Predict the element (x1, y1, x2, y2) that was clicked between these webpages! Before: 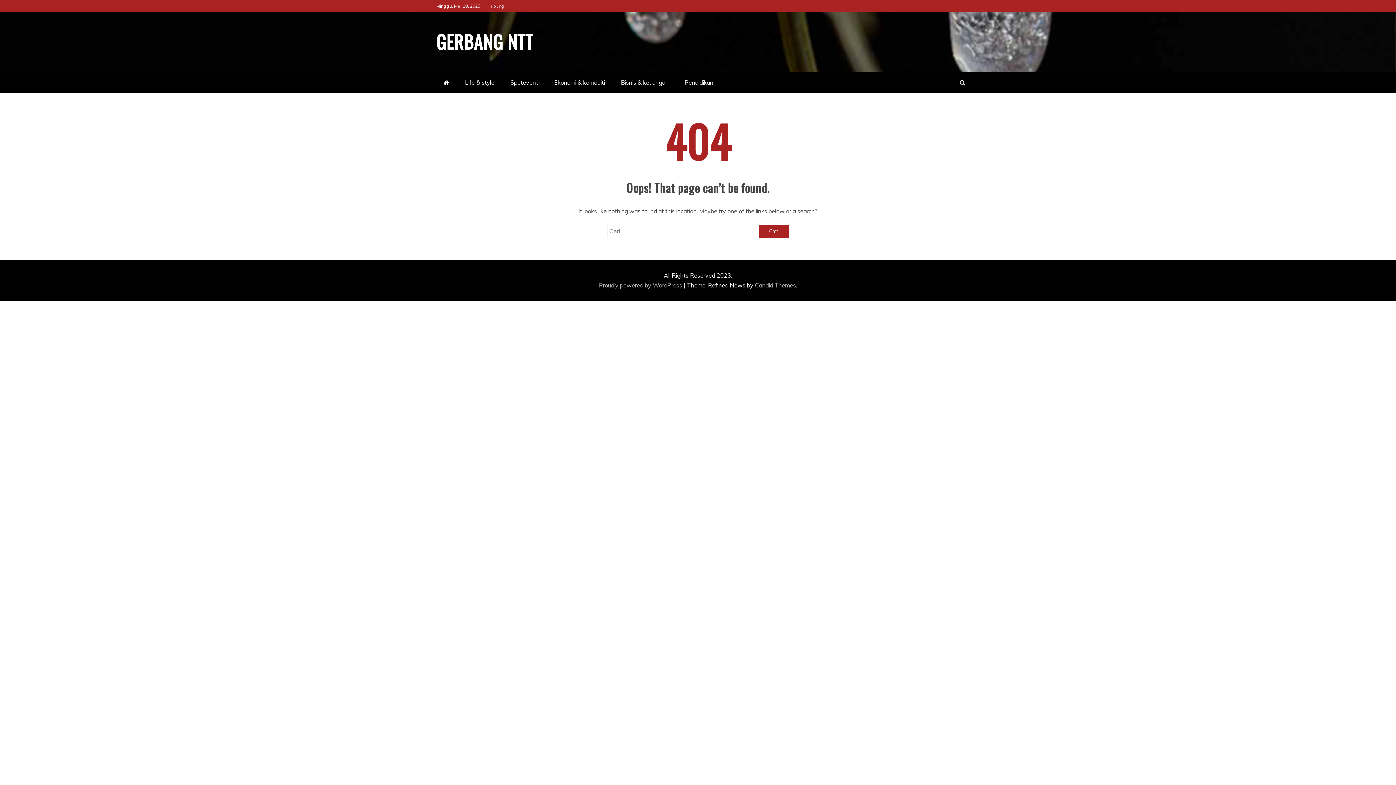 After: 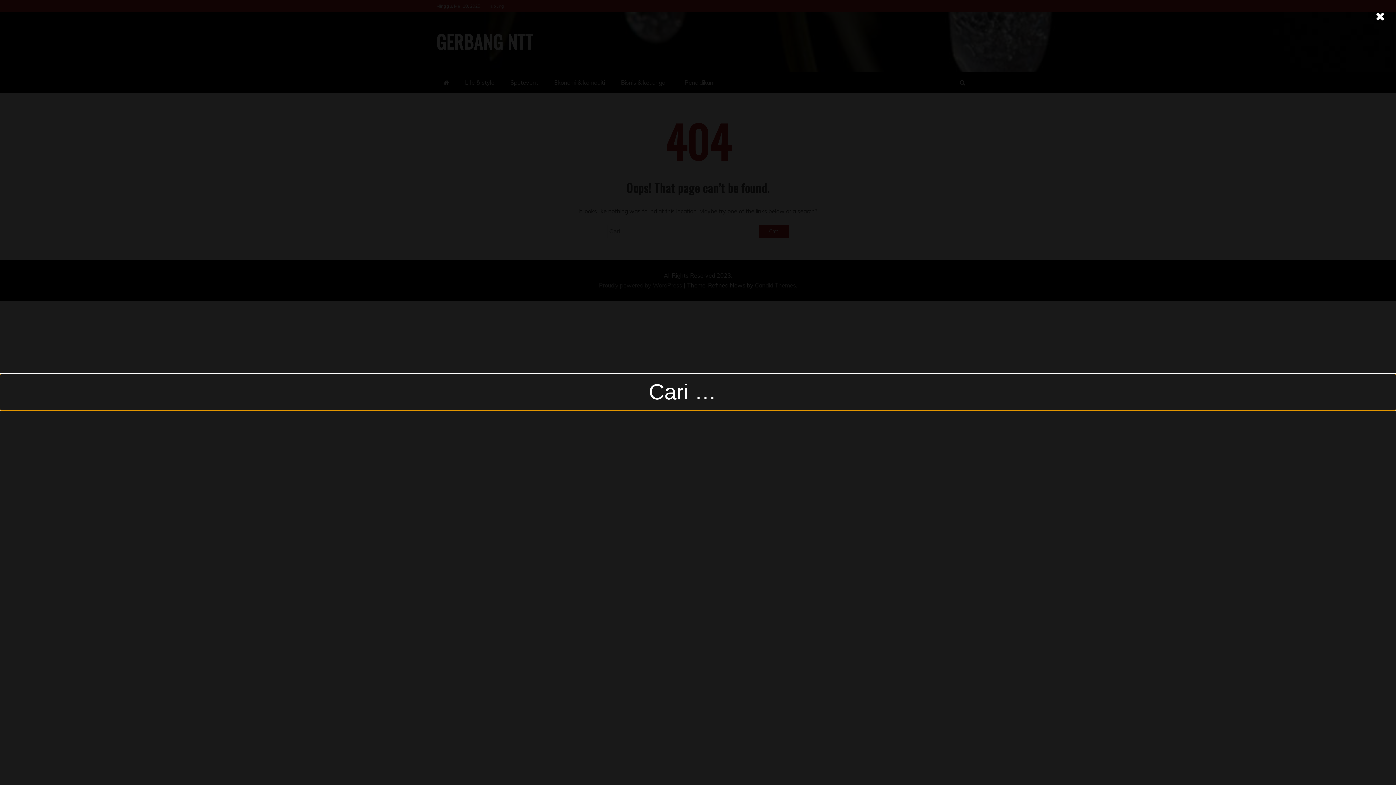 Action: bbox: (954, 72, 970, 93)